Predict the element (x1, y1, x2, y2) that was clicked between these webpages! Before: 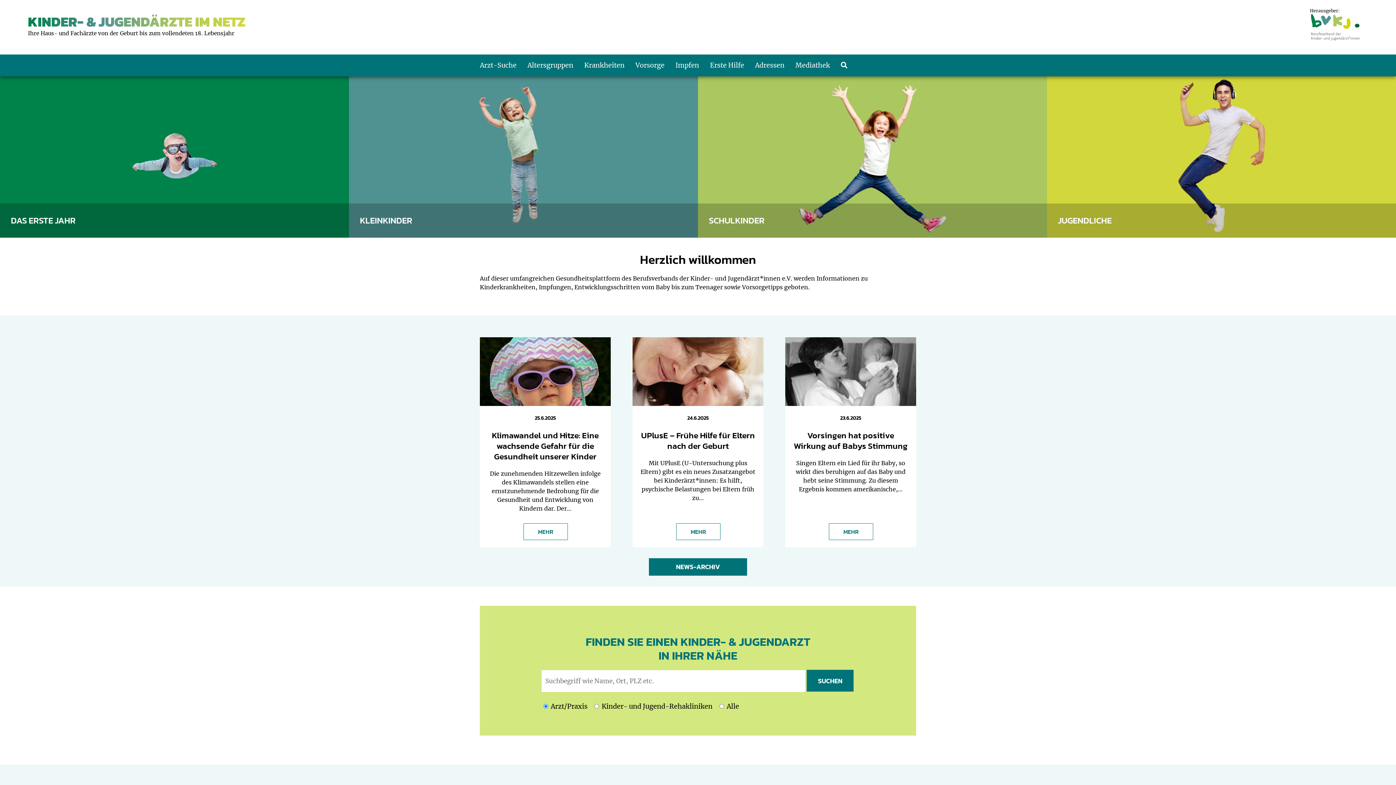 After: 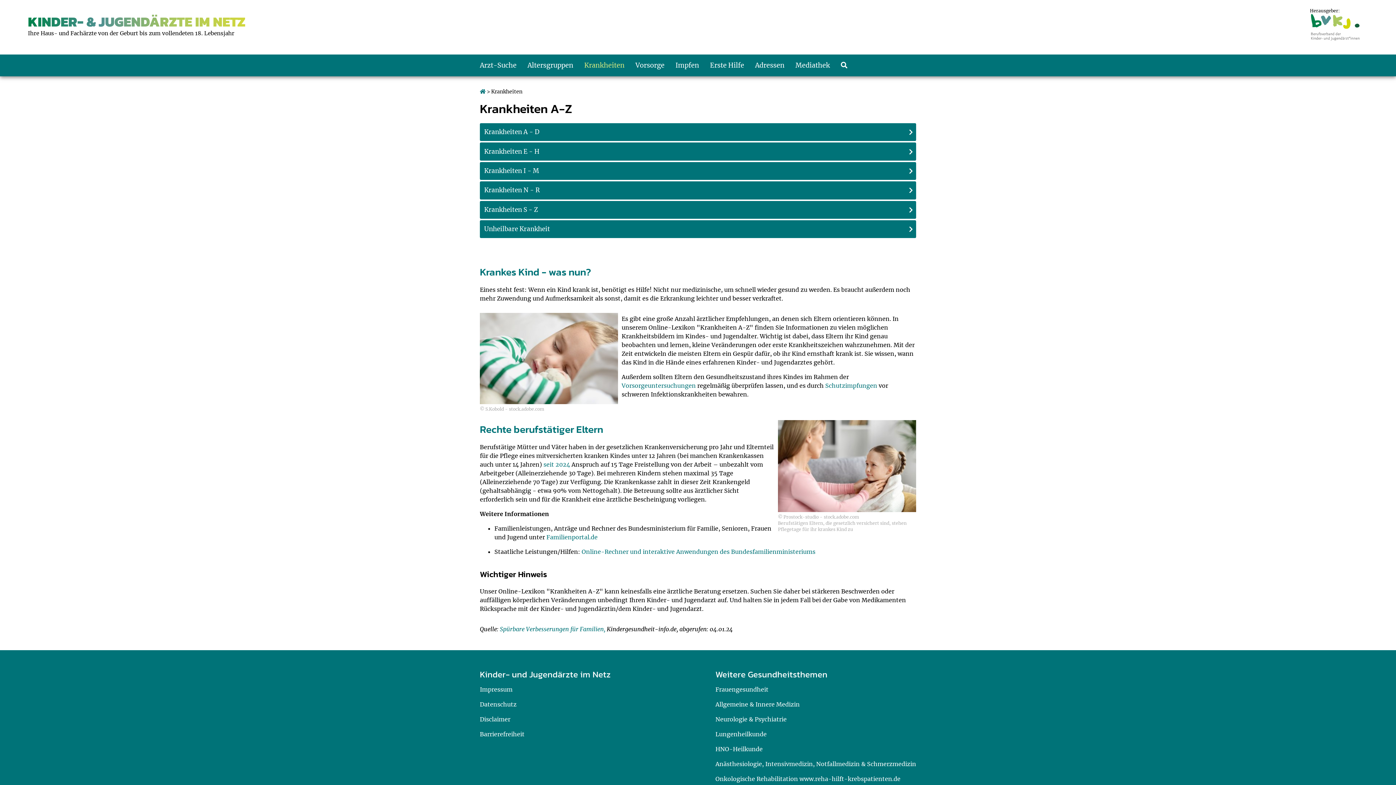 Action: label: Krankheiten bbox: (584, 61, 624, 69)